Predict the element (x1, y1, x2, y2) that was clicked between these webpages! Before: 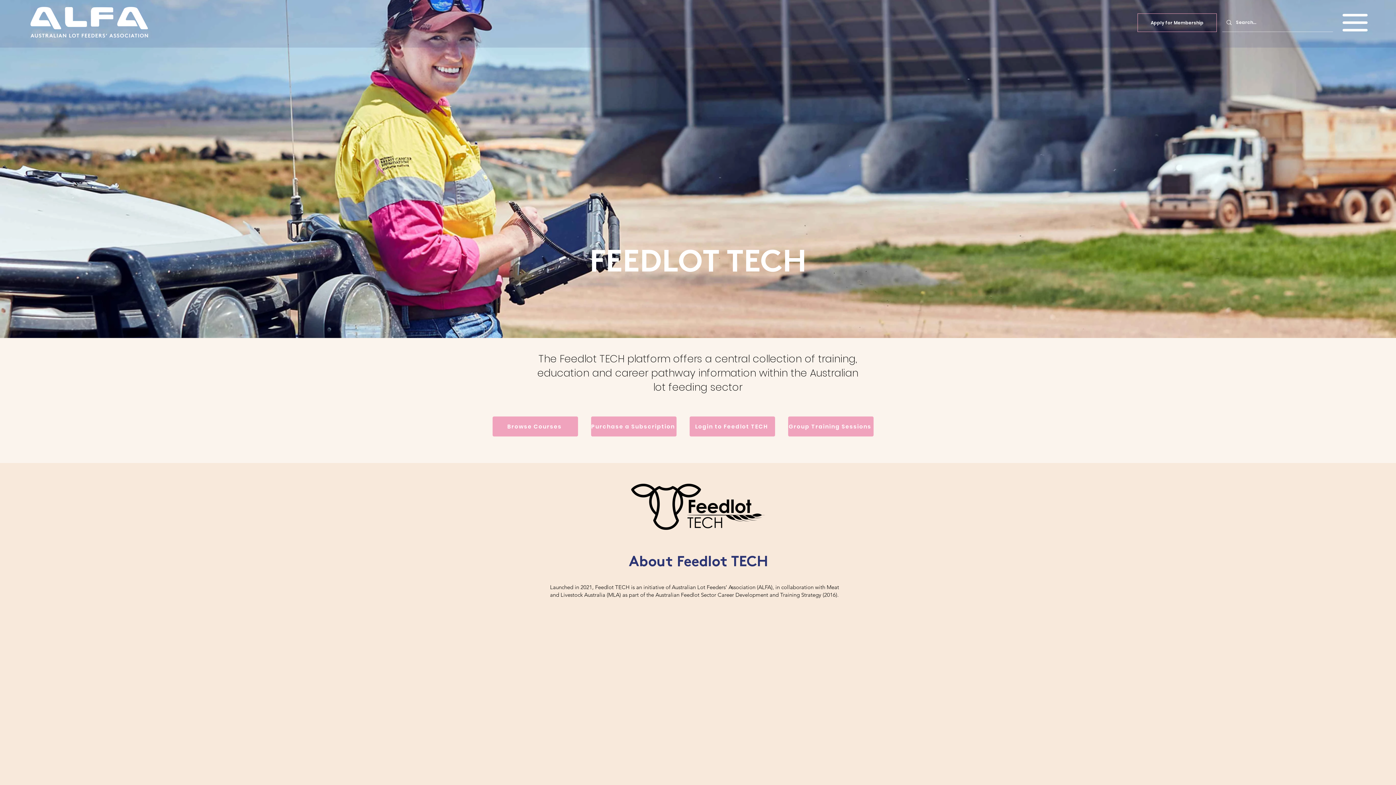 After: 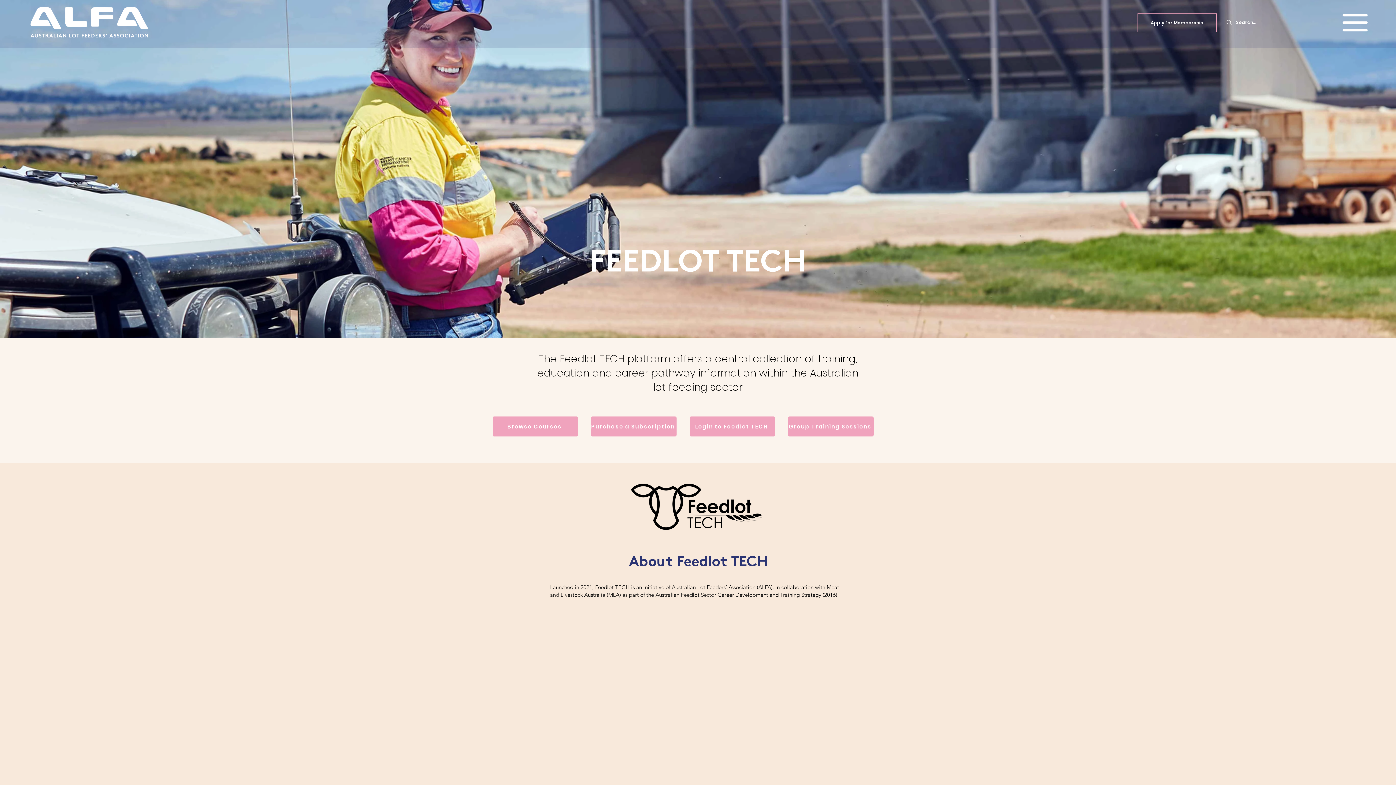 Action: bbox: (492, 416, 578, 436) label: Browse Courses